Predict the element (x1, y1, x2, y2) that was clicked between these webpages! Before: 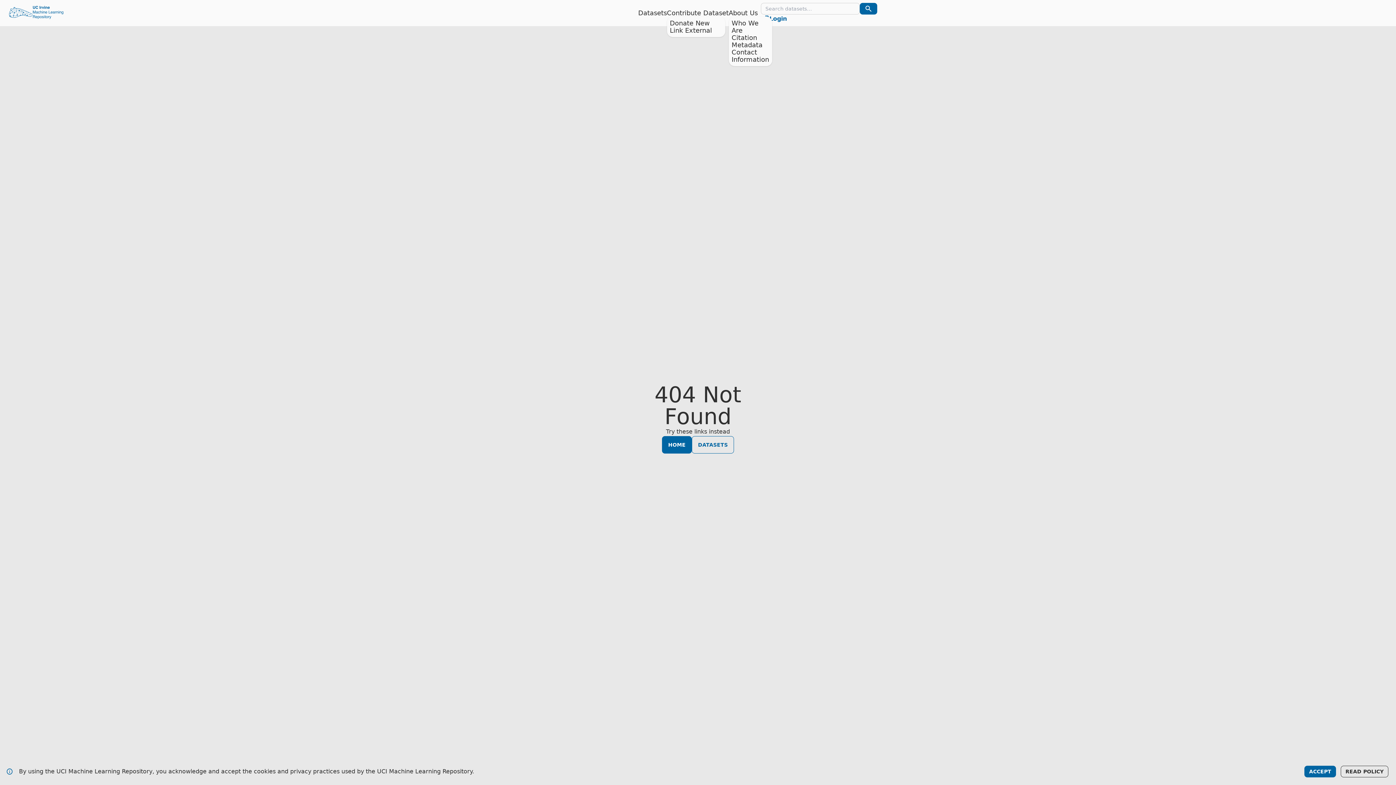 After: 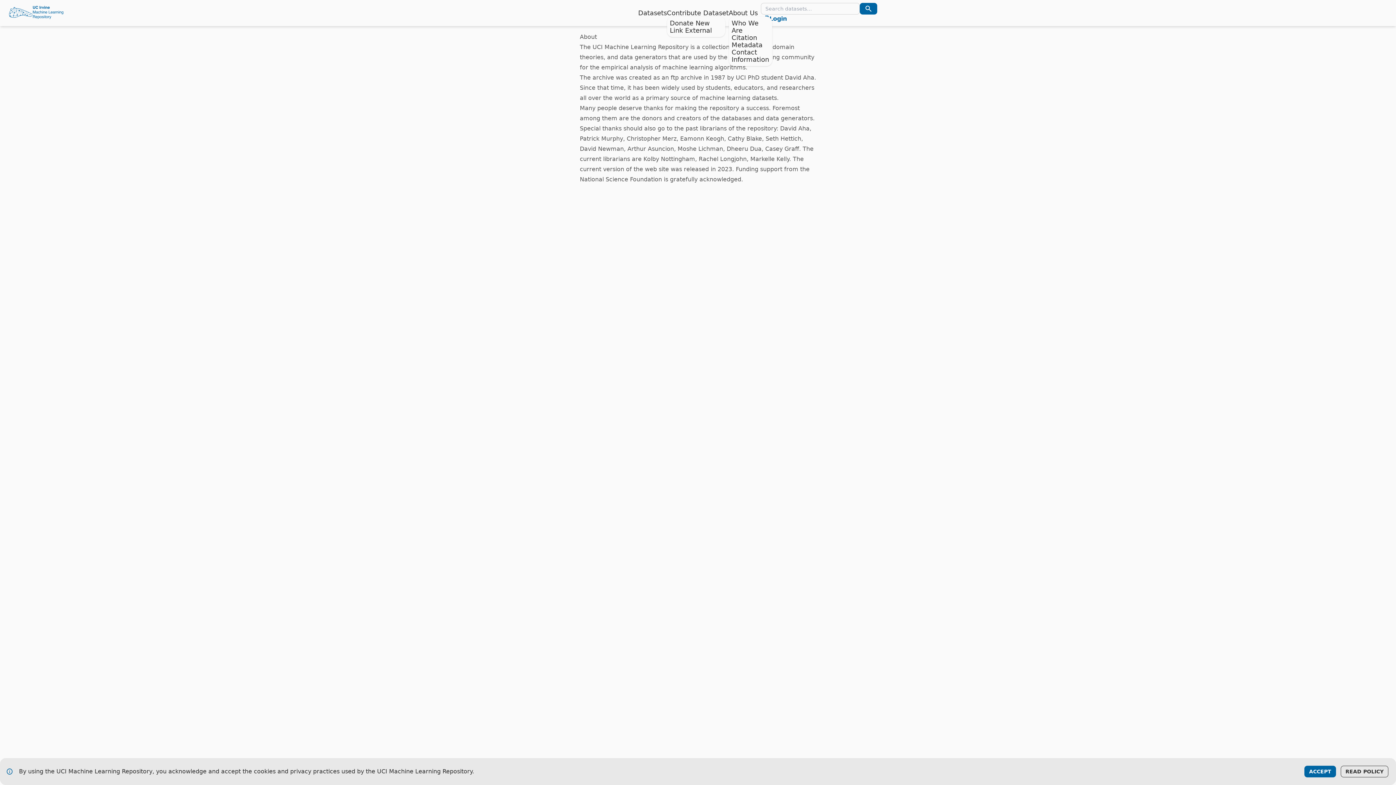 Action: bbox: (731, 19, 758, 34) label: Who We Are